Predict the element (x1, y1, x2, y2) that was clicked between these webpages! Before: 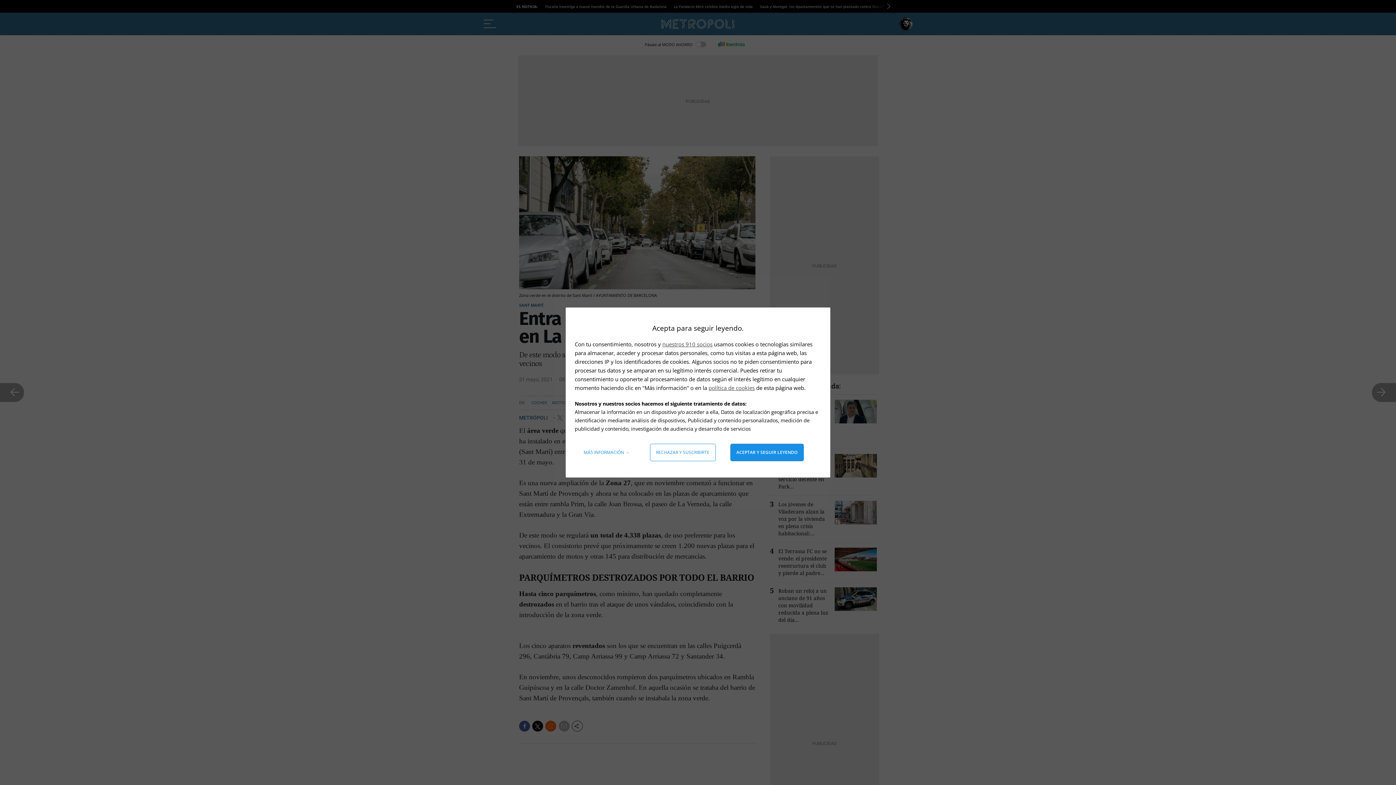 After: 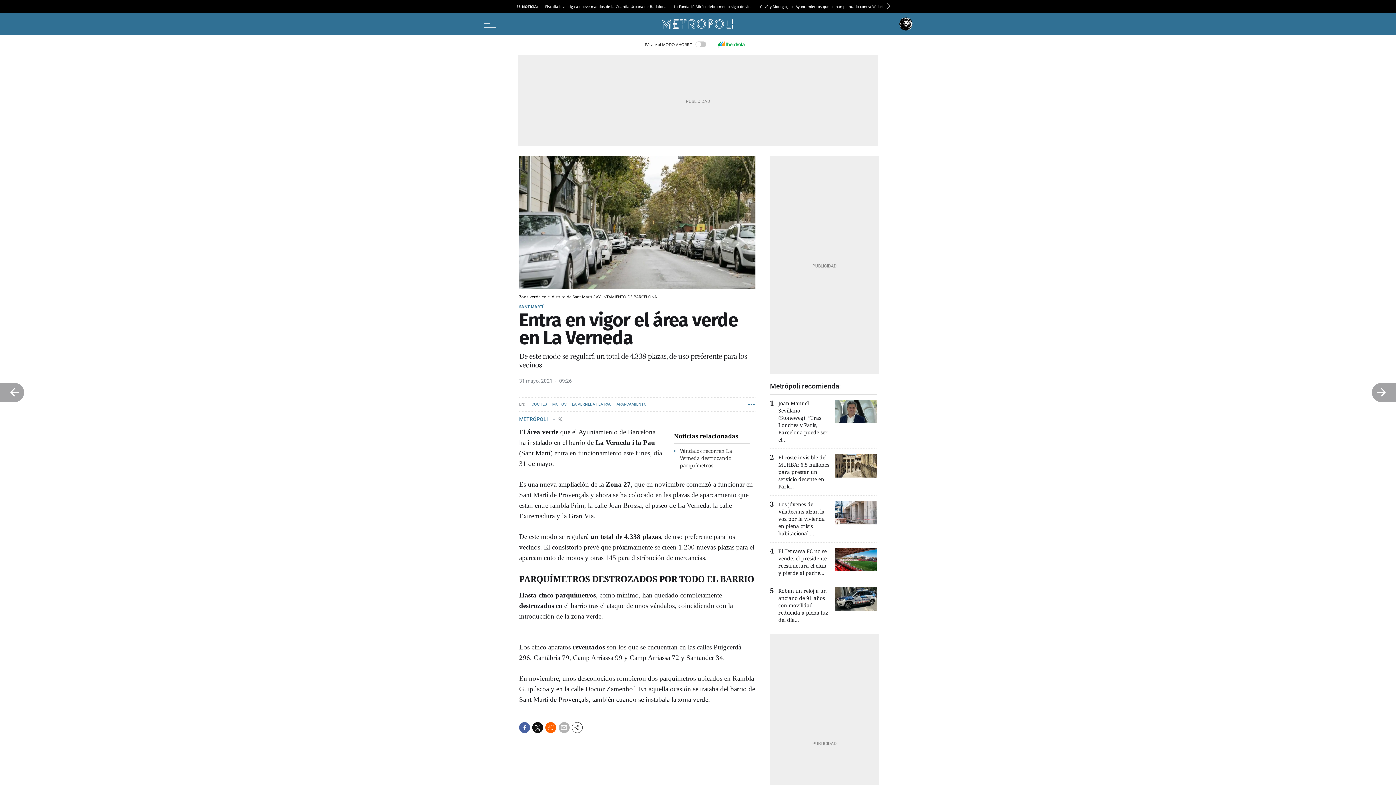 Action: label: Aceptar y seguir leyendo bbox: (730, 444, 803, 461)